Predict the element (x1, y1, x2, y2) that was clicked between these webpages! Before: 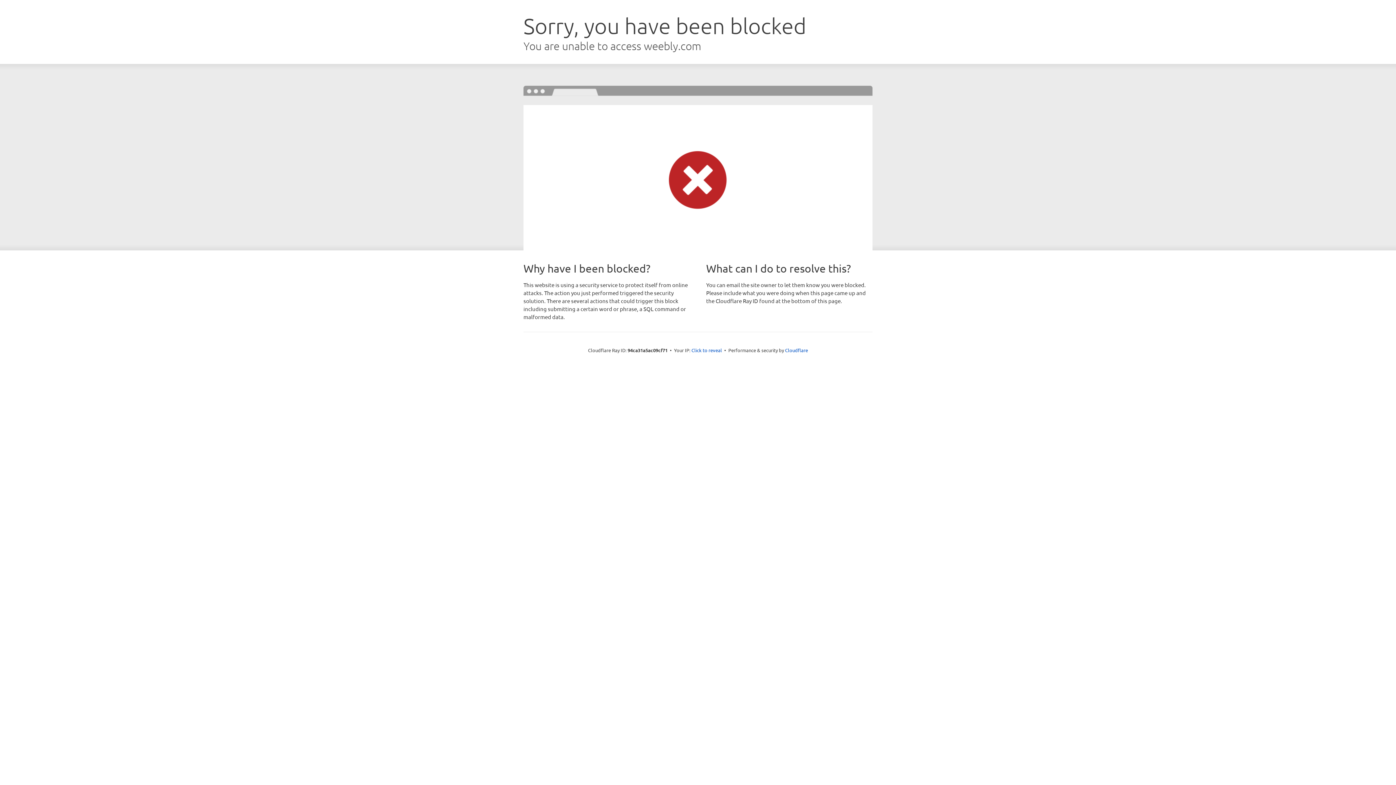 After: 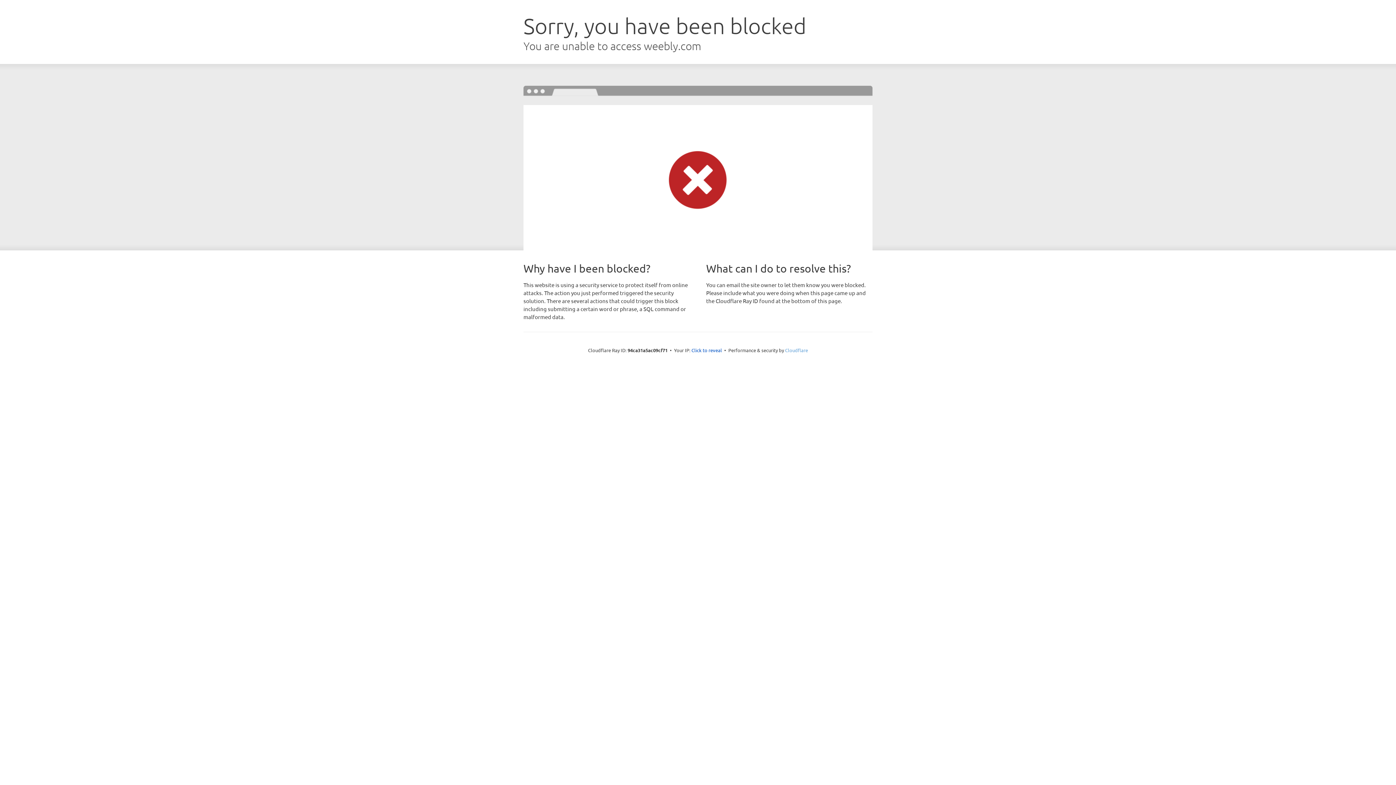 Action: label: Cloudflare bbox: (785, 347, 808, 353)